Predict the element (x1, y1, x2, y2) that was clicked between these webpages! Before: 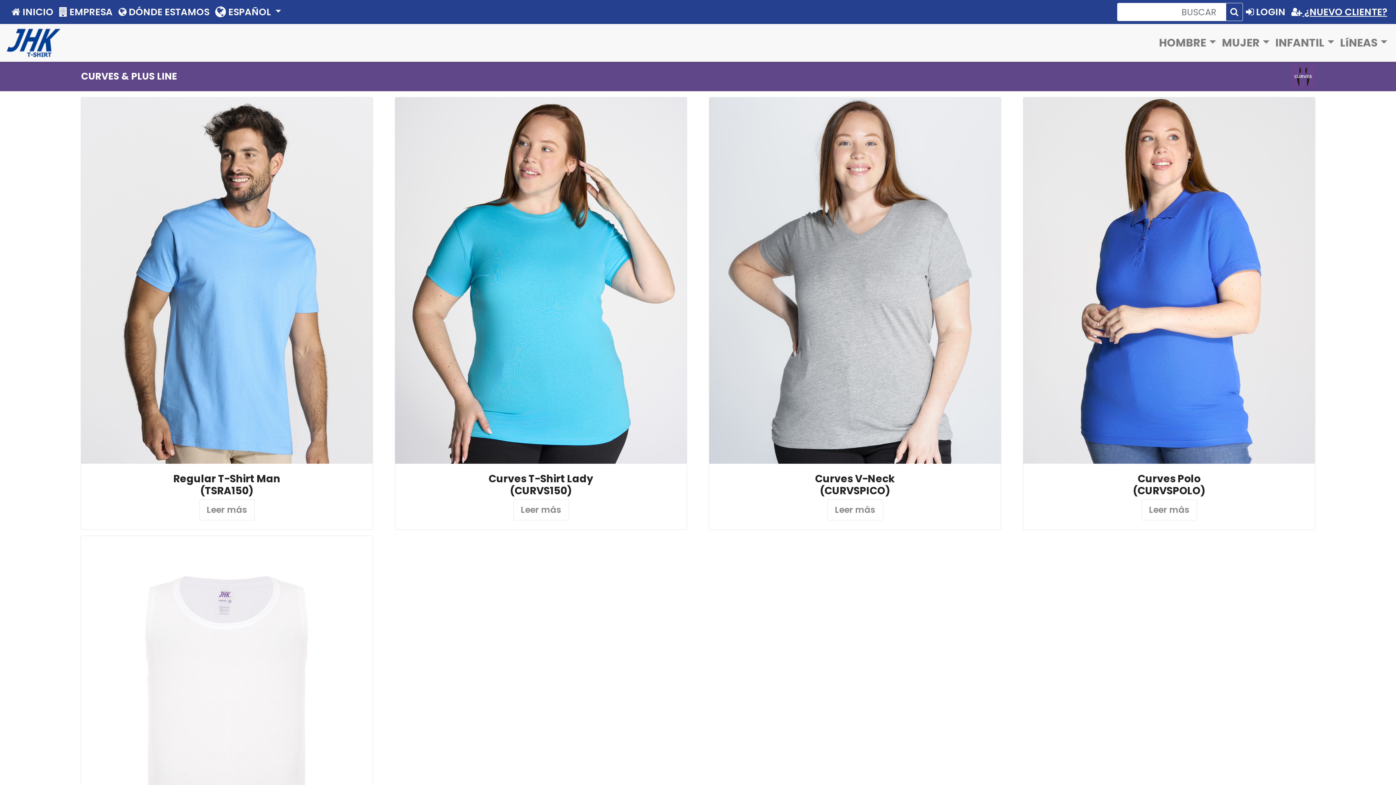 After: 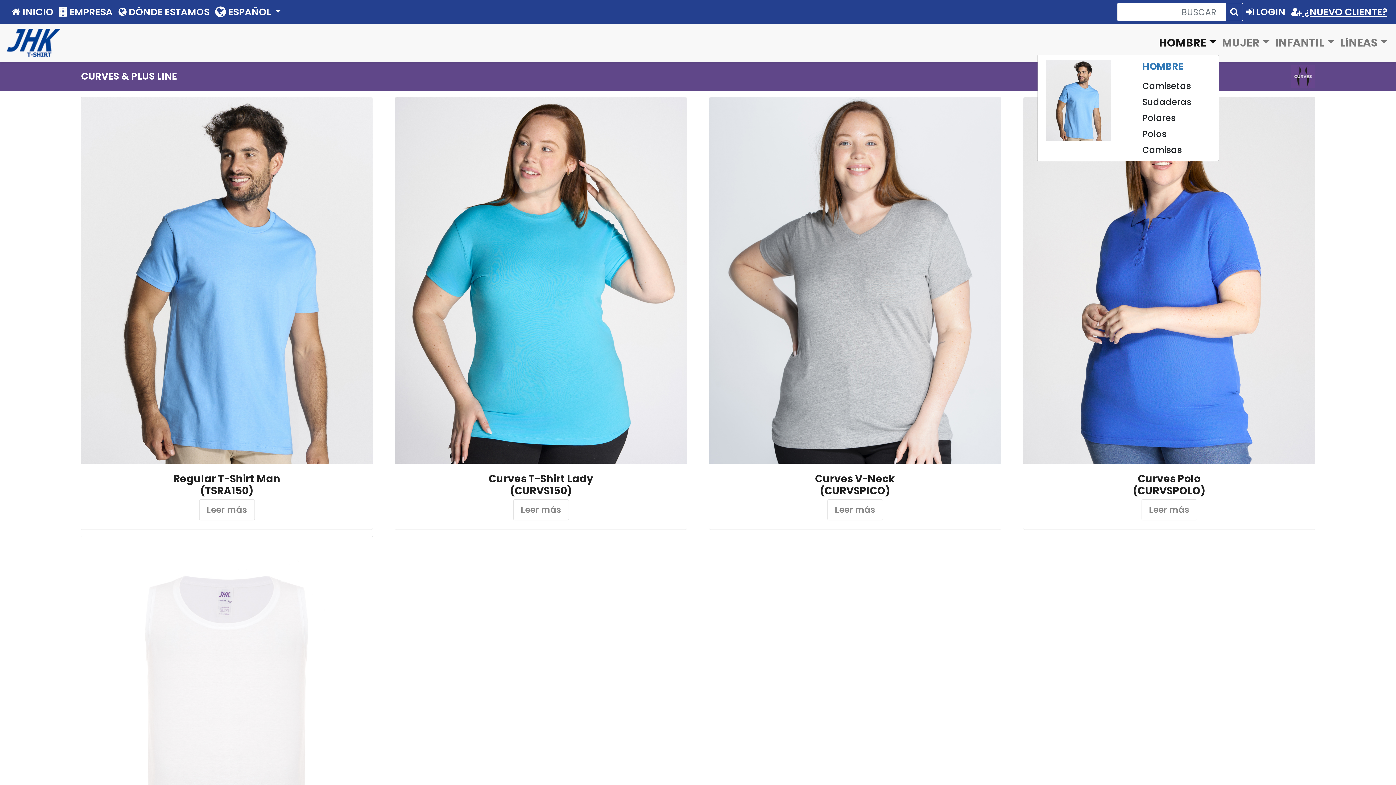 Action: label: HOMBRE  bbox: (1156, 31, 1219, 54)